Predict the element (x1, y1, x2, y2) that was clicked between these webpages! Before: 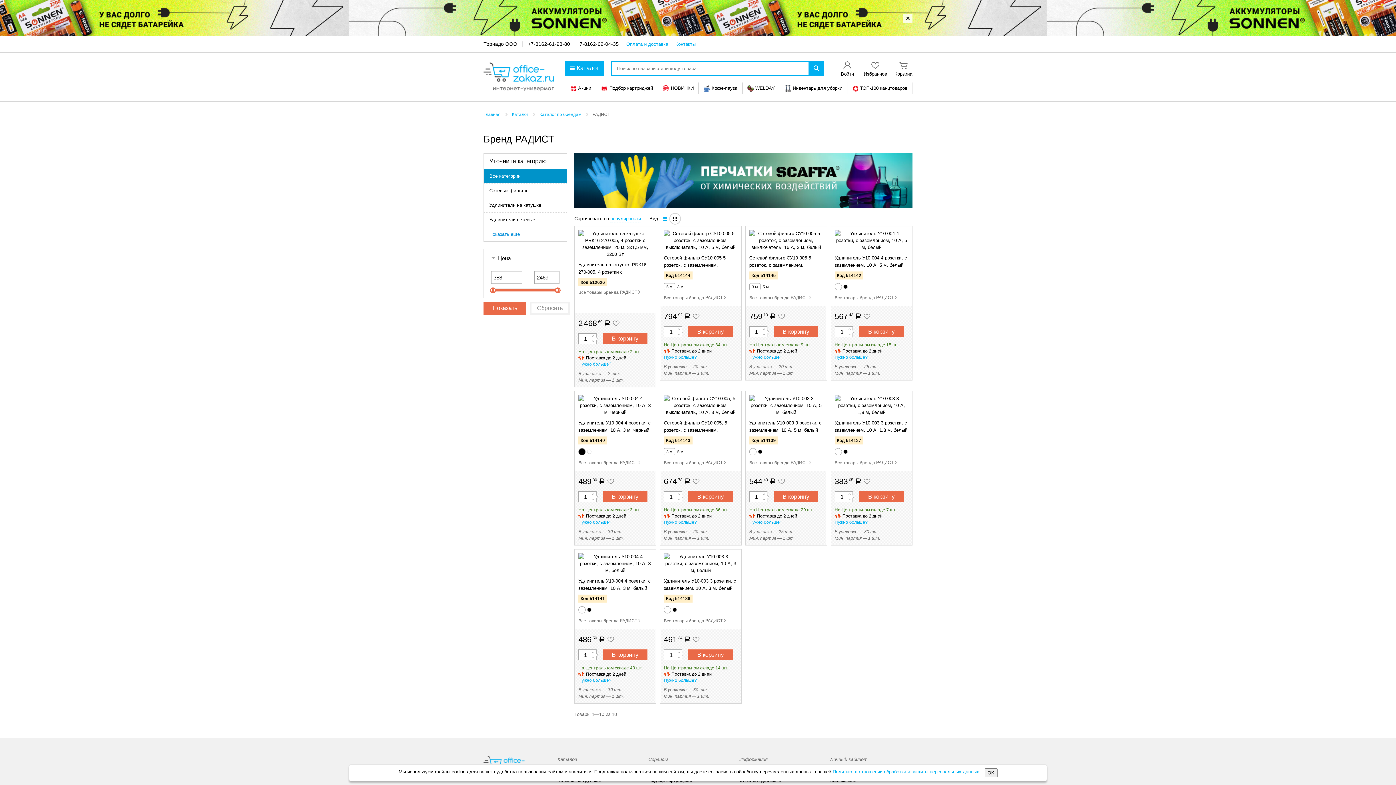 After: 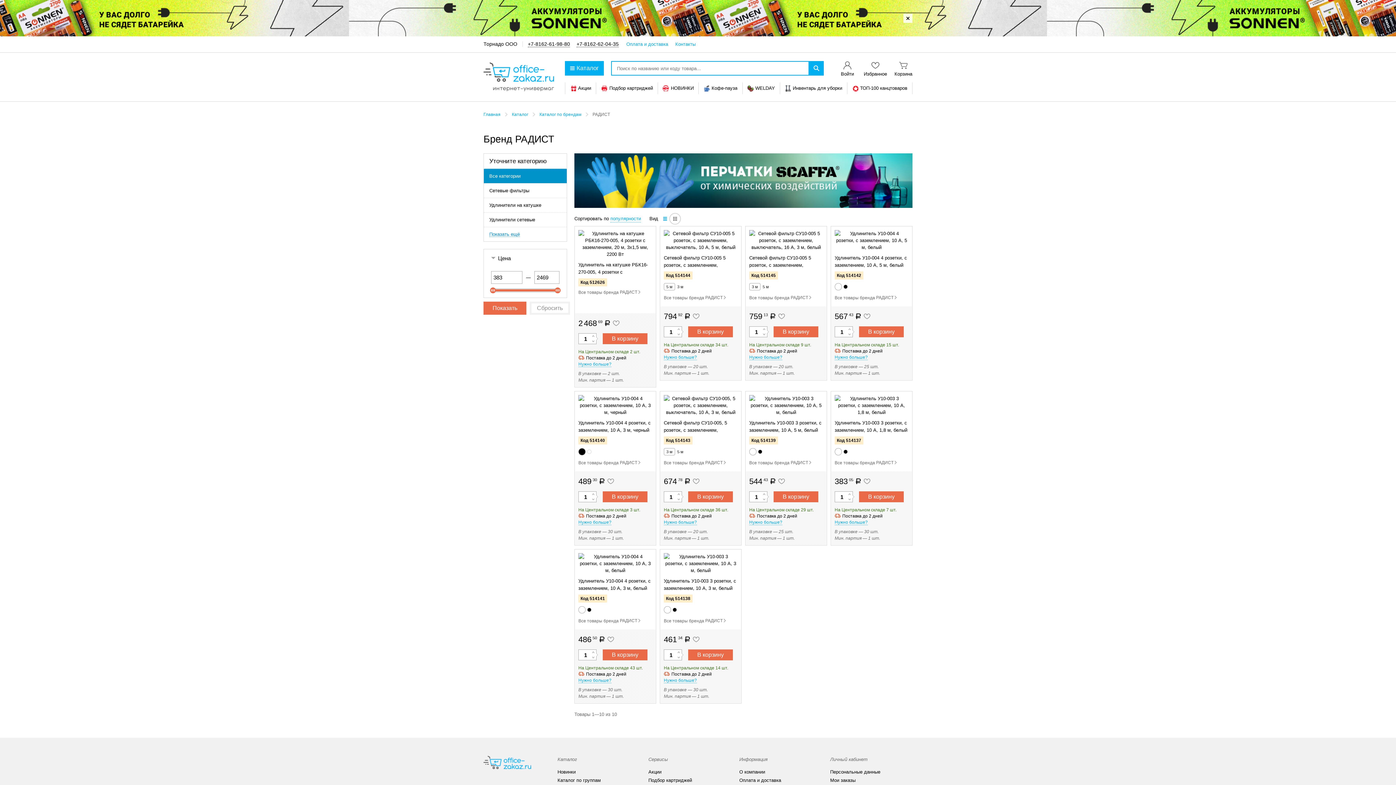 Action: bbox: (984, 768, 997, 777) label: OK